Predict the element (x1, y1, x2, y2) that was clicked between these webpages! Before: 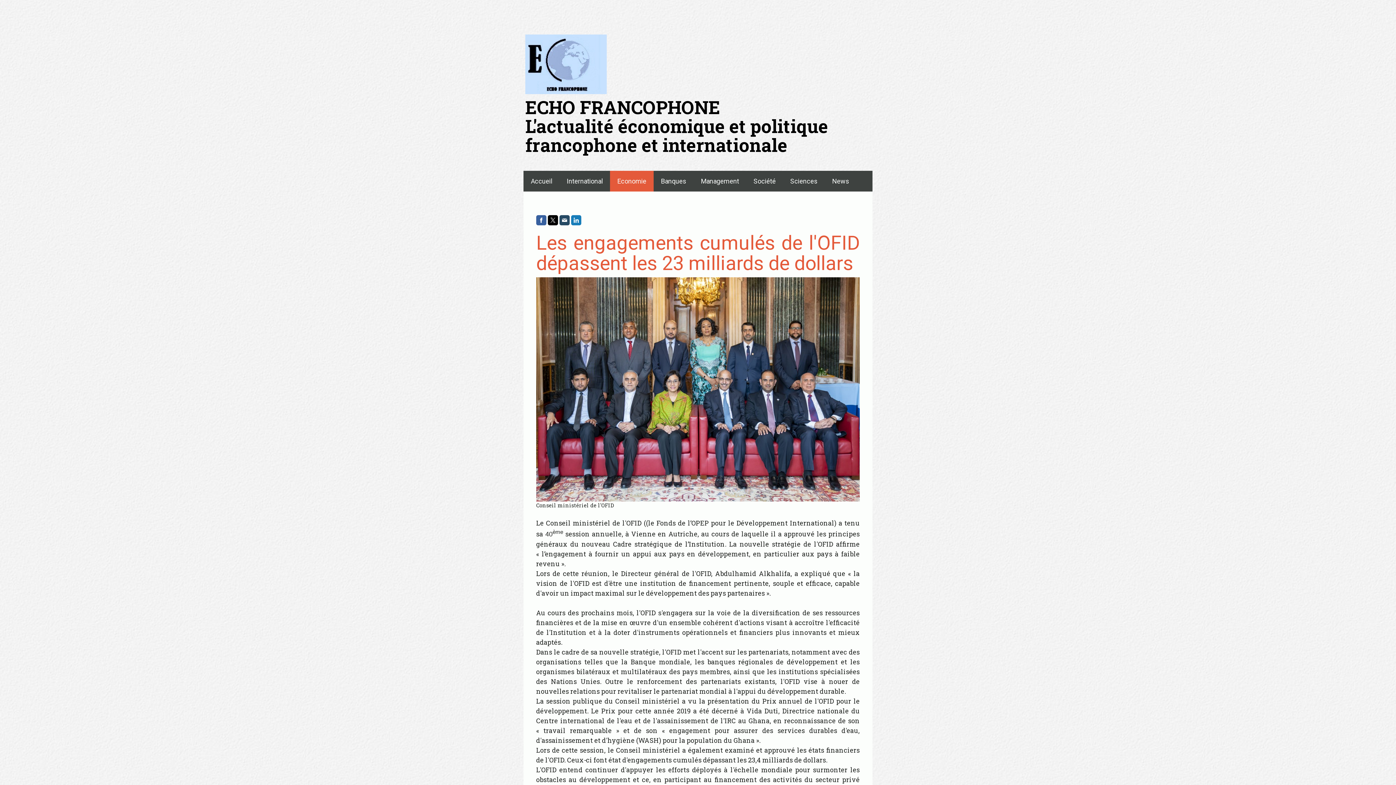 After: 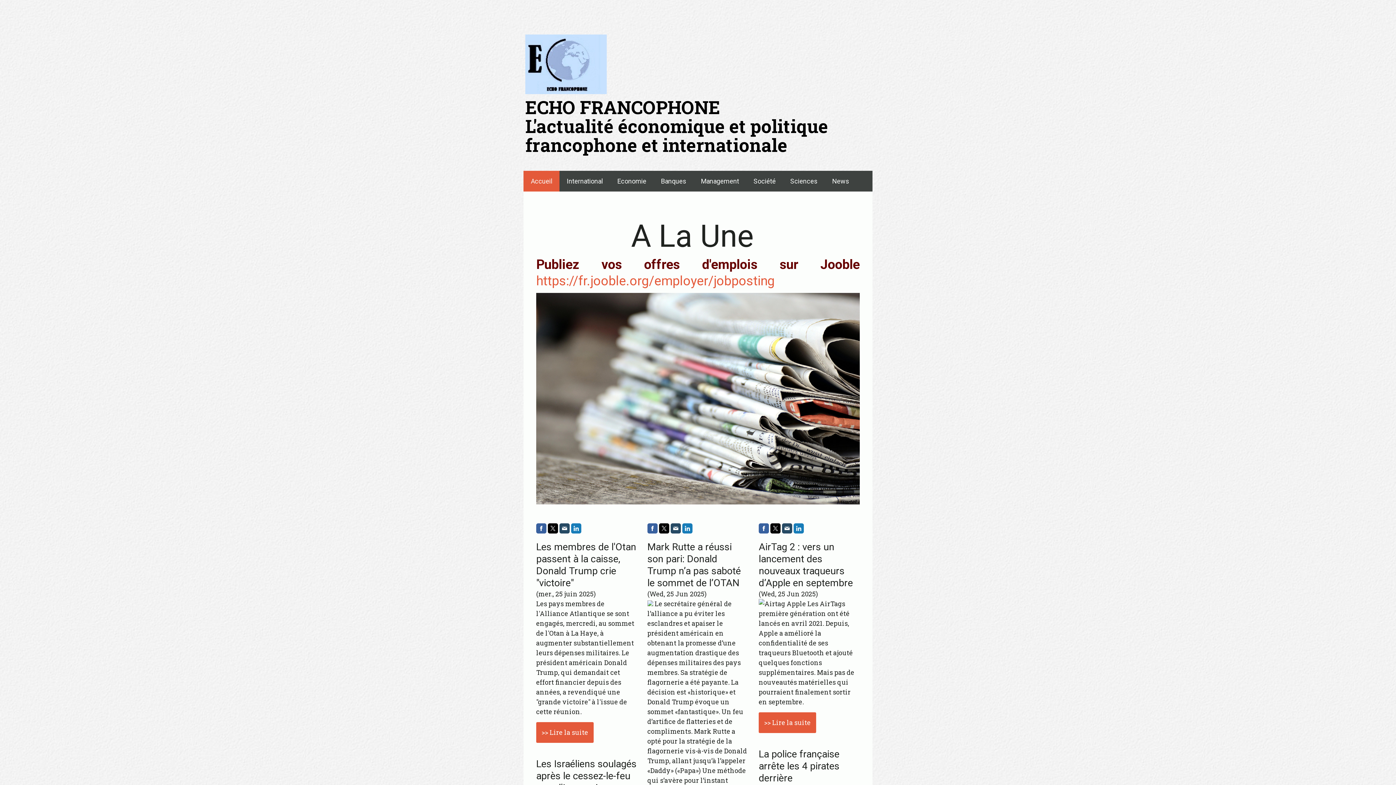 Action: label: Accueil bbox: (523, 170, 559, 191)